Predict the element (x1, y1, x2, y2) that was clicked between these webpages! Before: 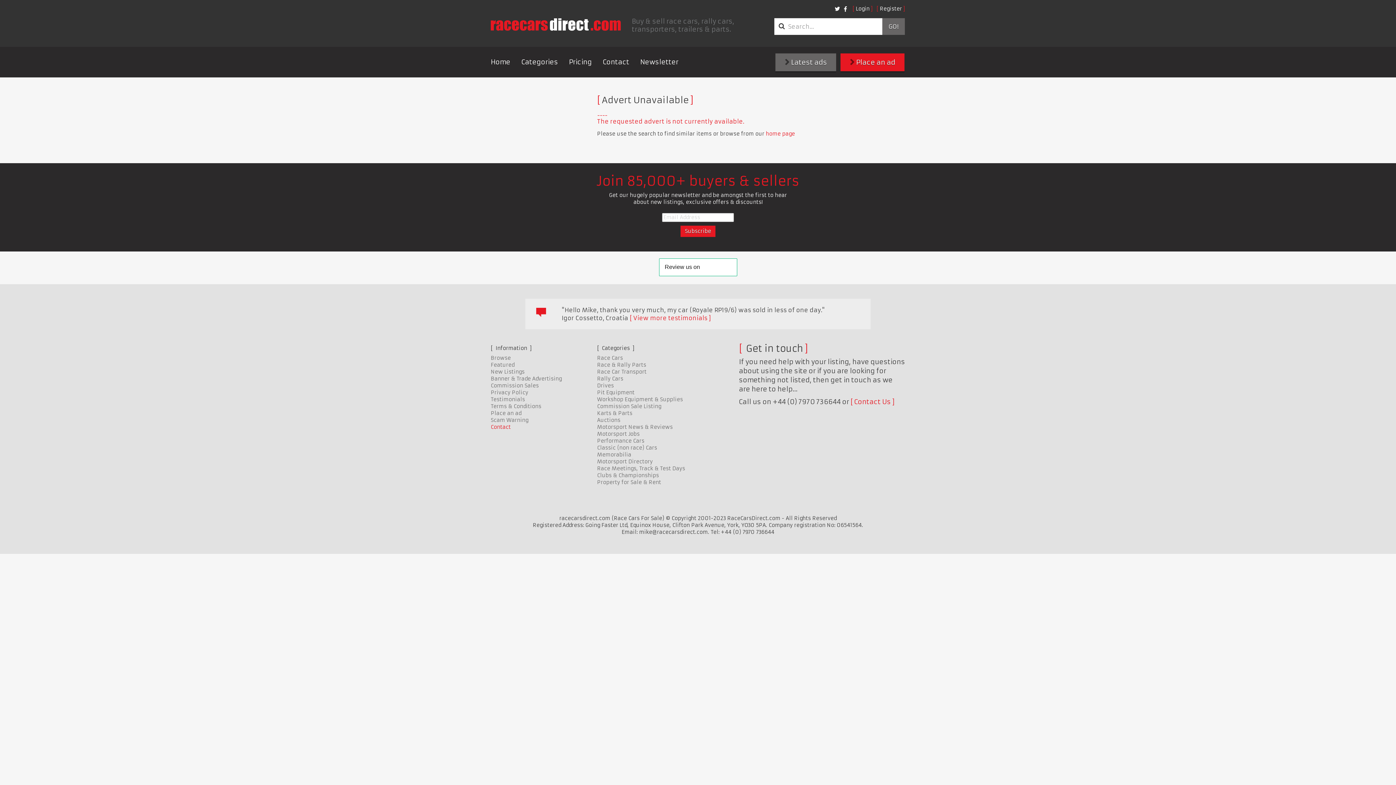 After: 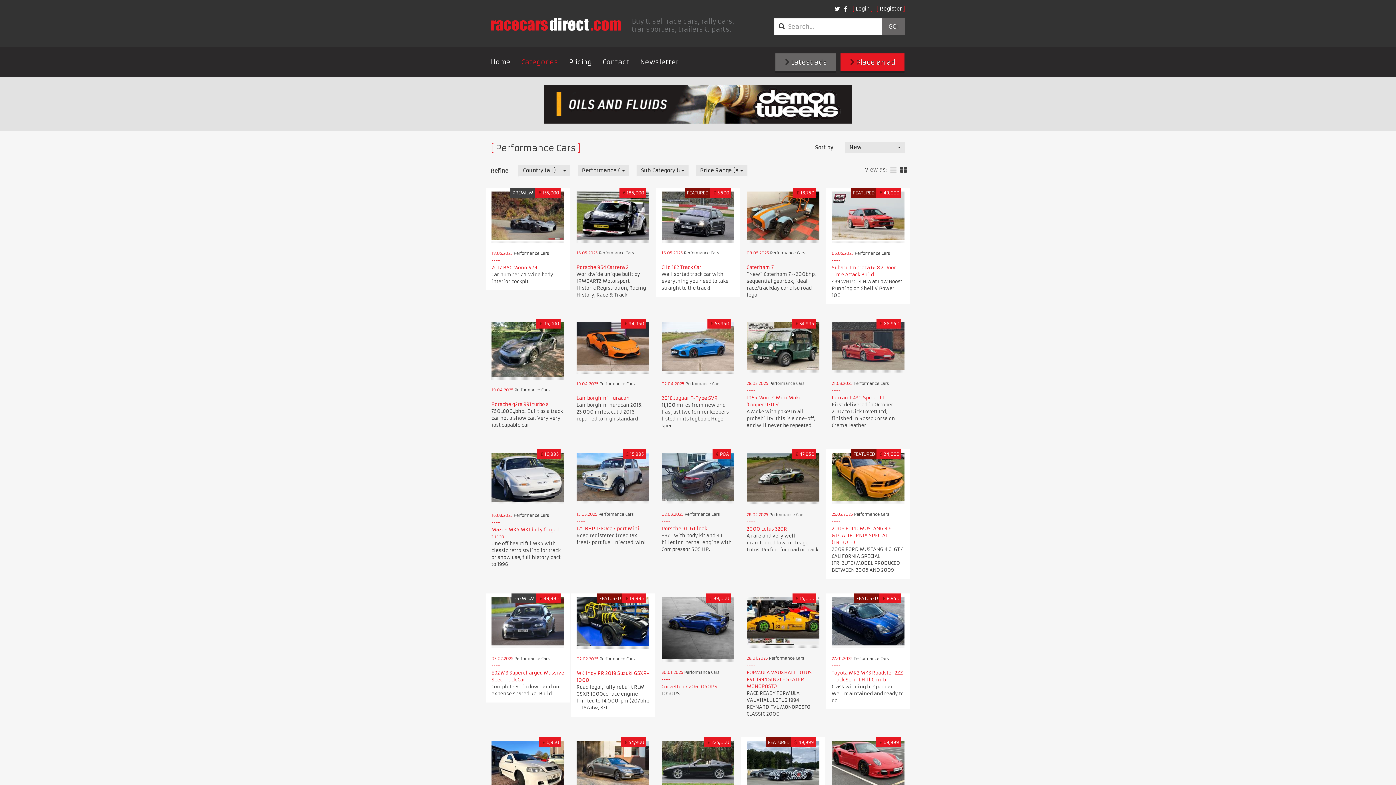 Action: bbox: (597, 437, 644, 444) label: Performance Cars